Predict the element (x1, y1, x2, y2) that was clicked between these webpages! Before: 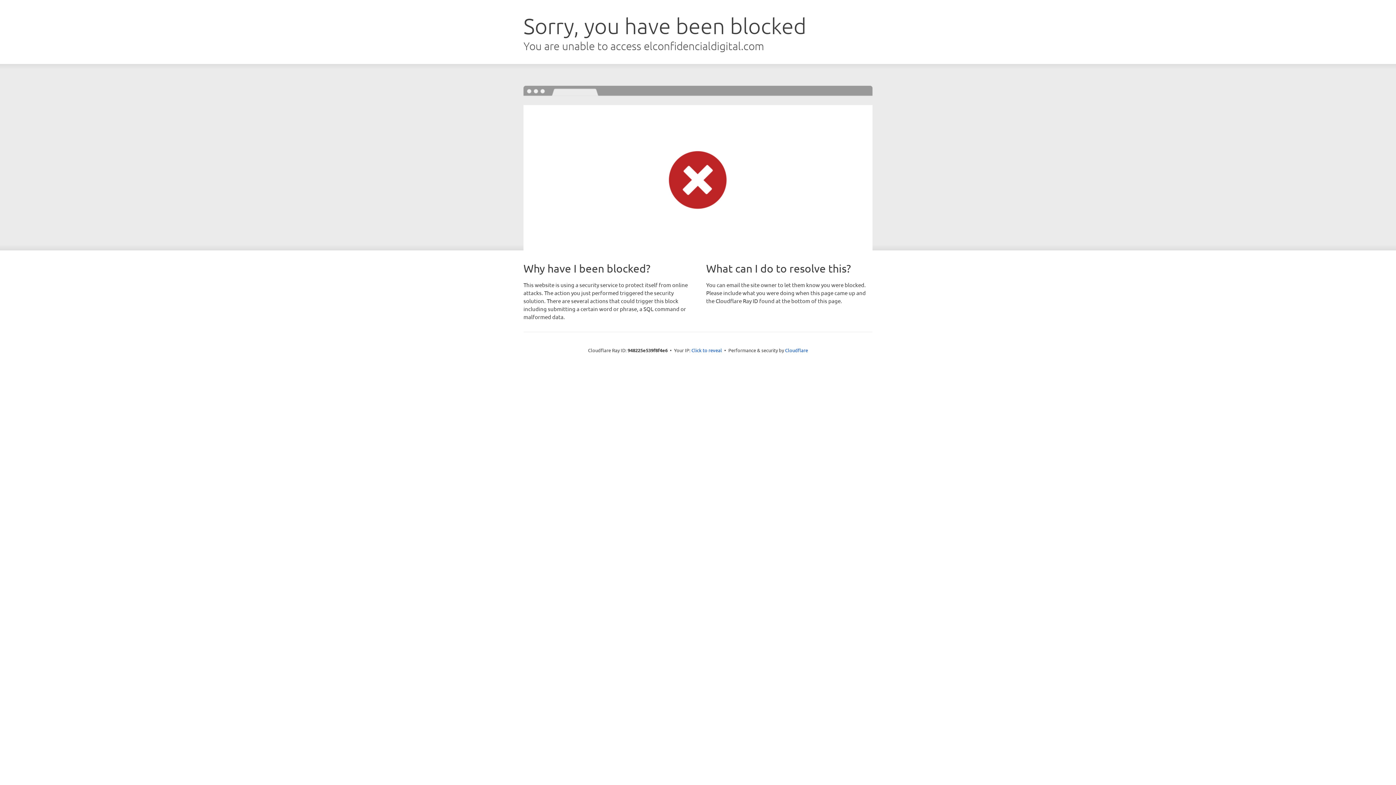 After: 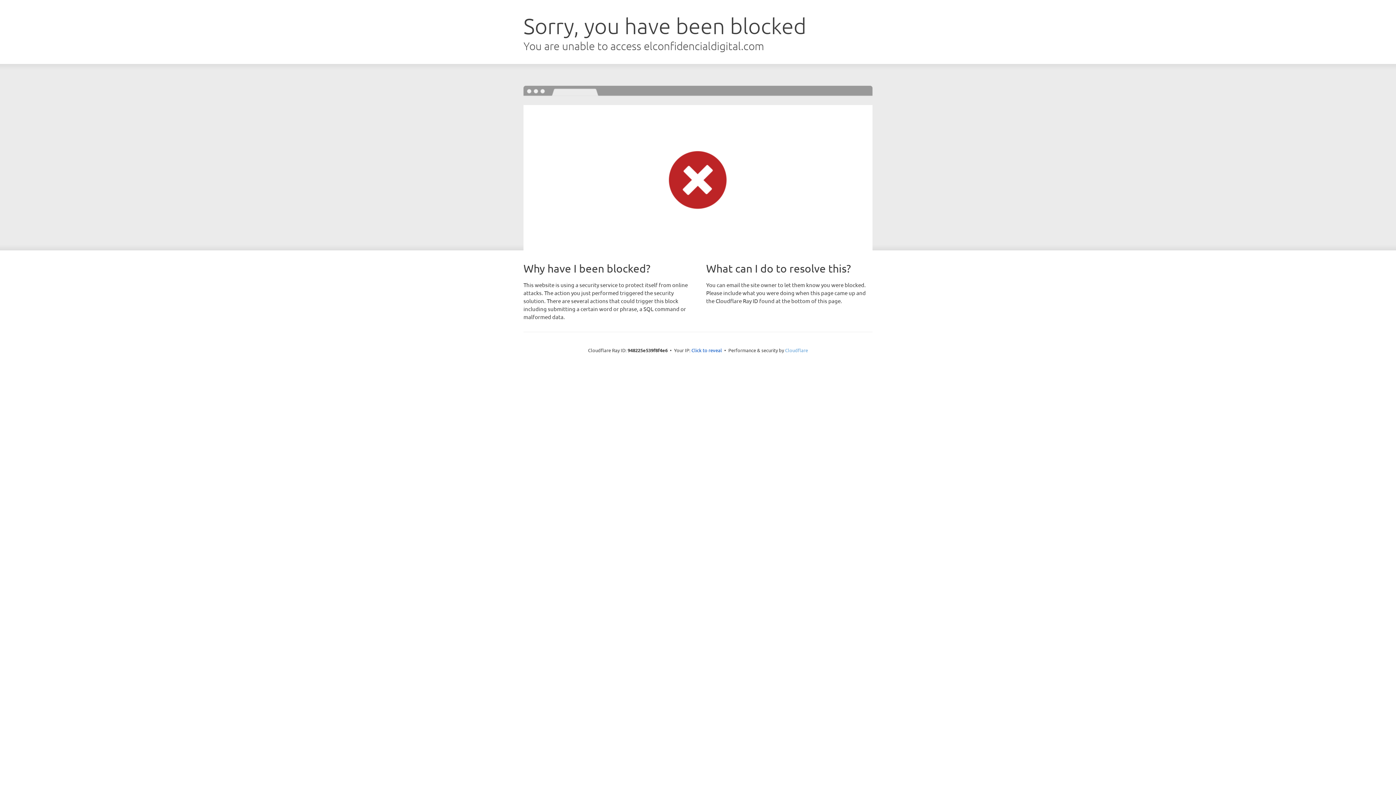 Action: label: Cloudflare bbox: (785, 347, 808, 353)